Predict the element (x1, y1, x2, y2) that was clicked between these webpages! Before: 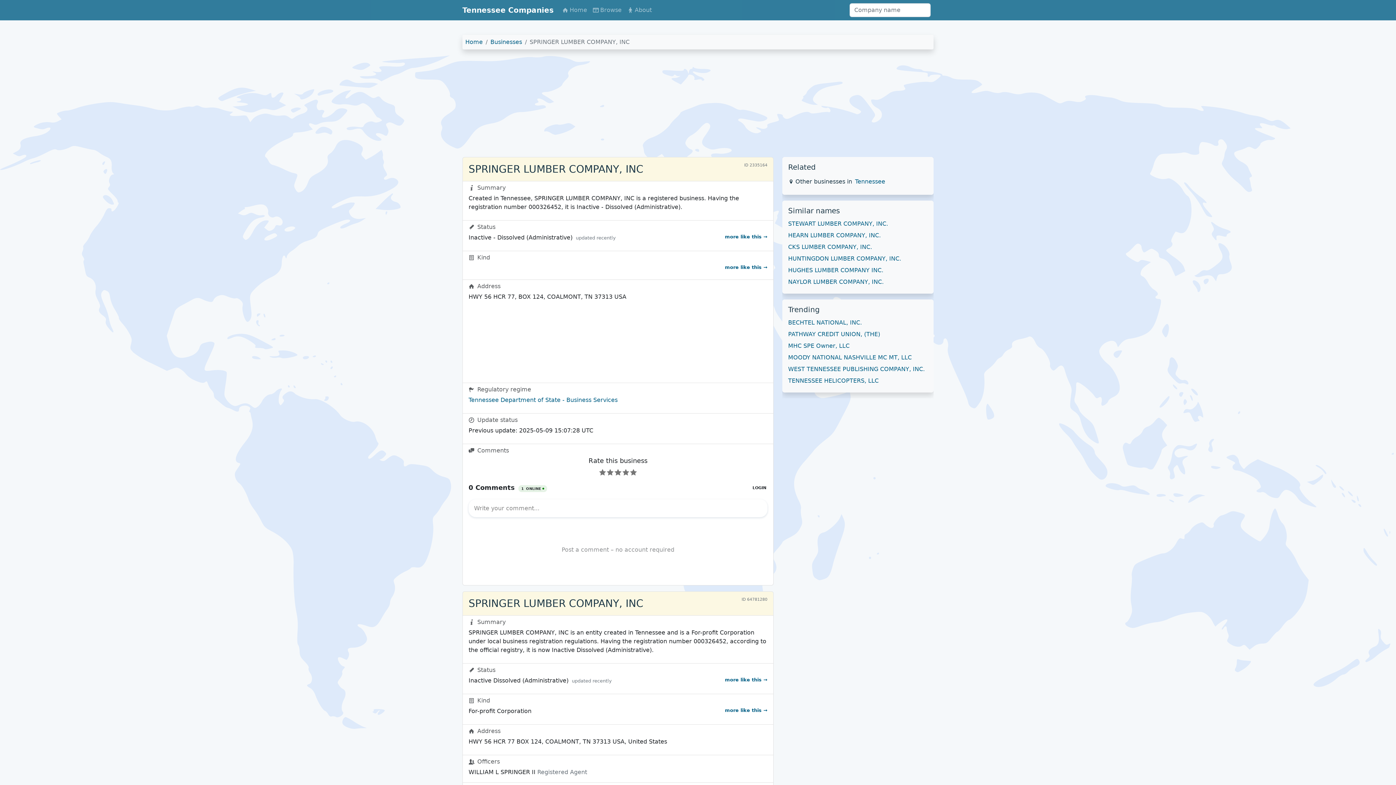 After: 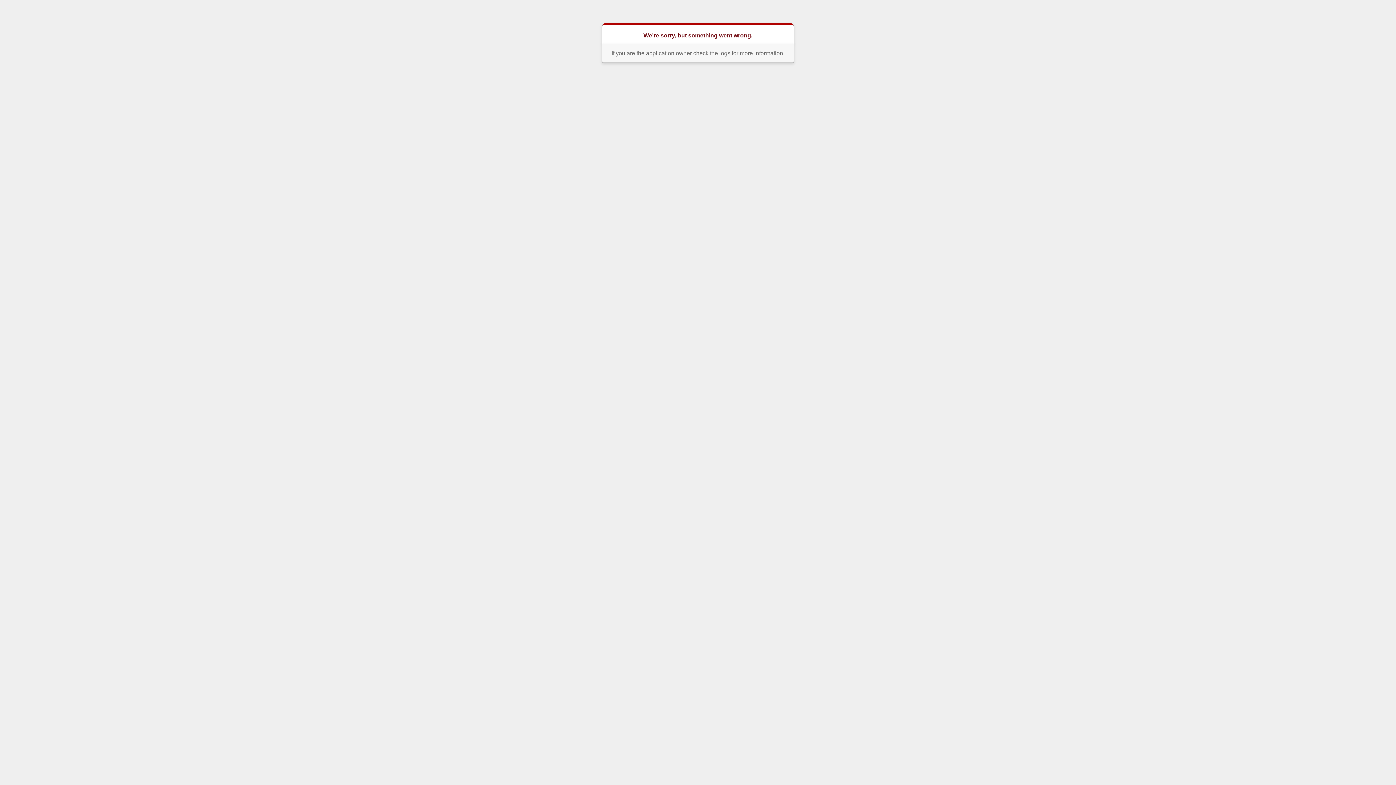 Action: label: more like this → bbox: (725, 676, 767, 685)